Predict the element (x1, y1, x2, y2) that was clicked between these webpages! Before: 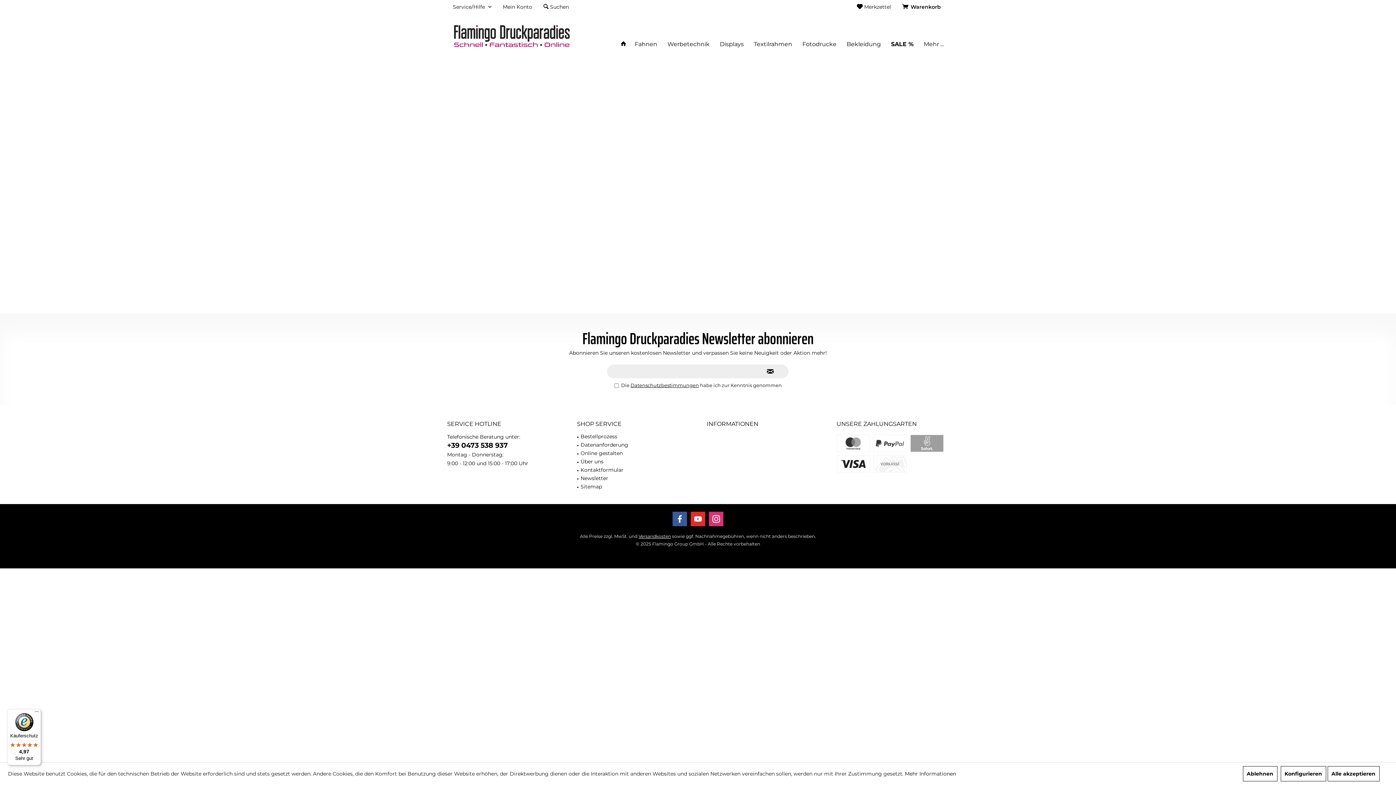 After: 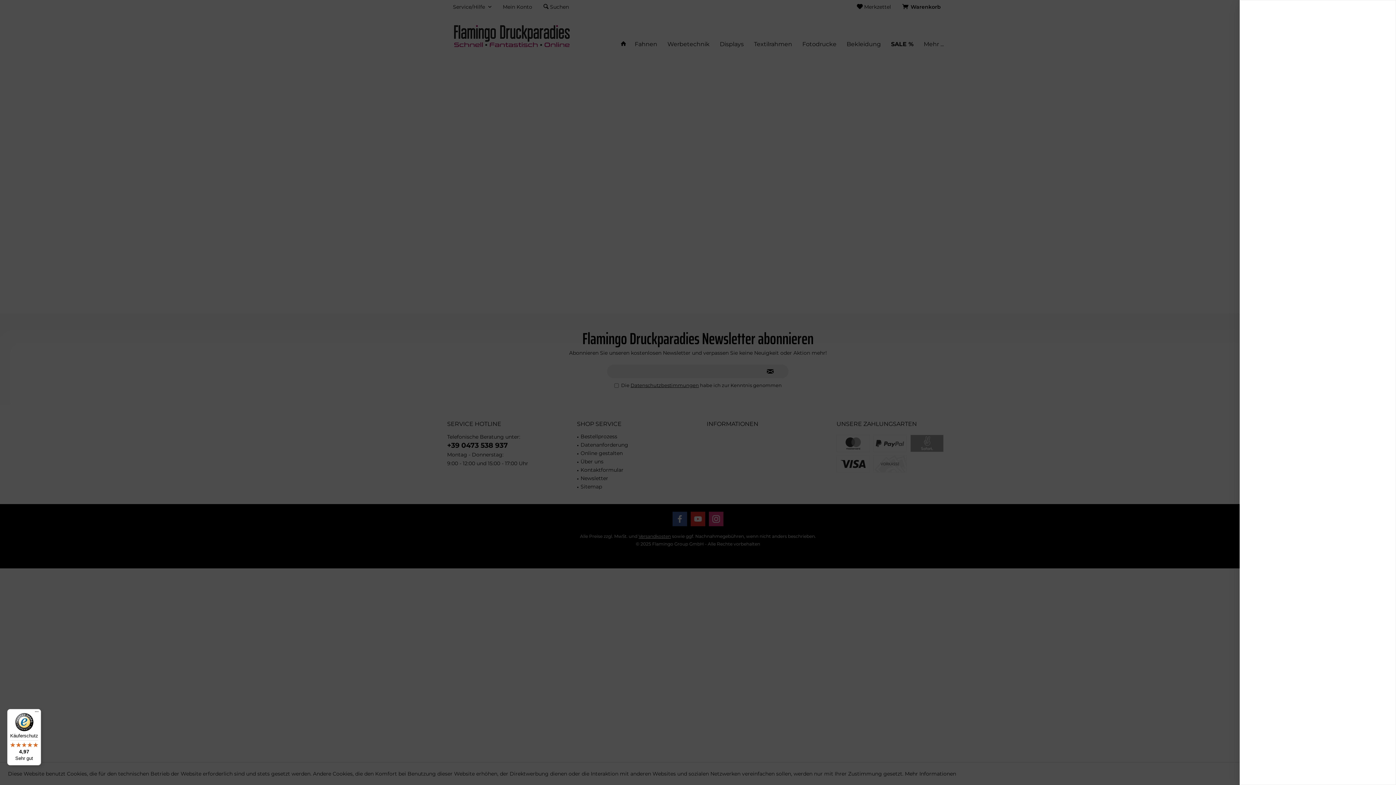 Action: label:  Warenkorb bbox: (902, 3, 943, 10)